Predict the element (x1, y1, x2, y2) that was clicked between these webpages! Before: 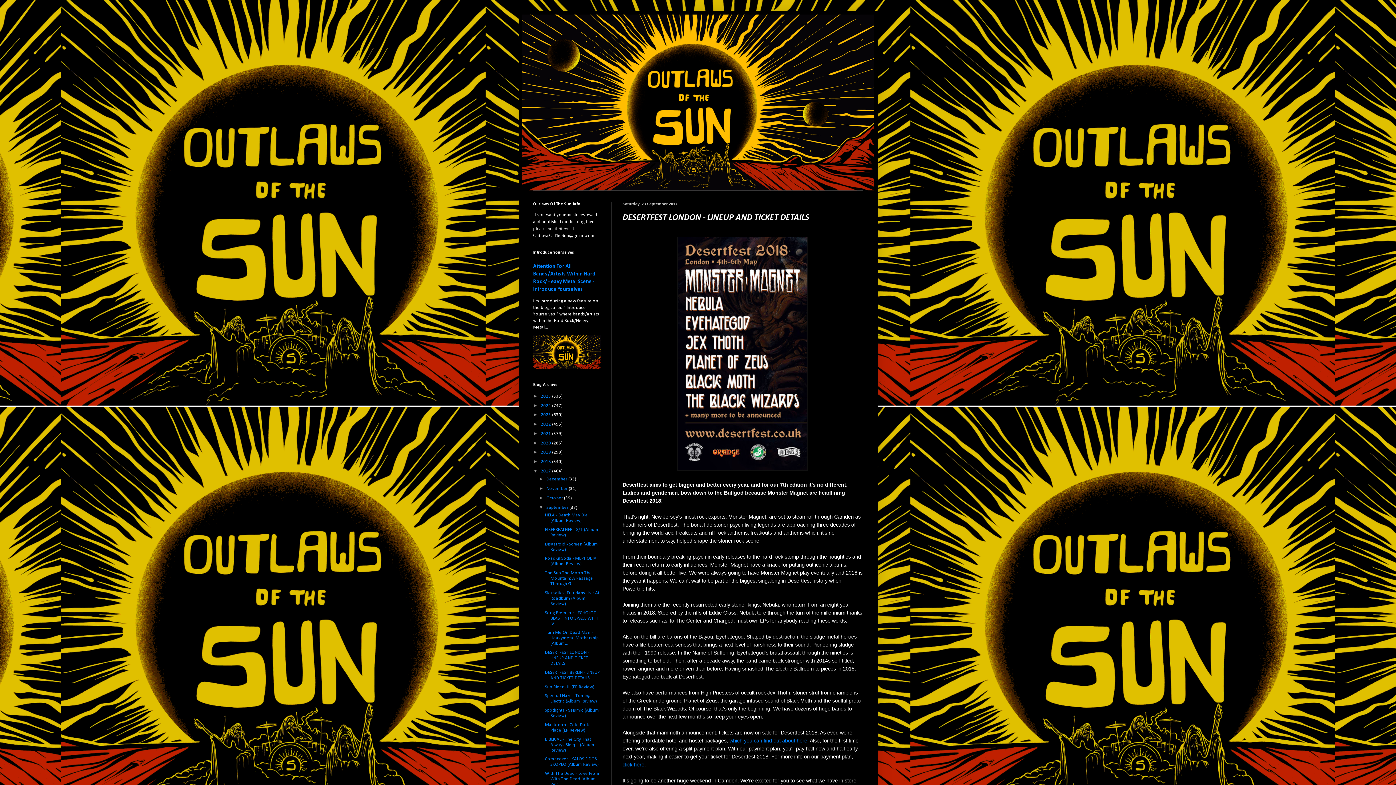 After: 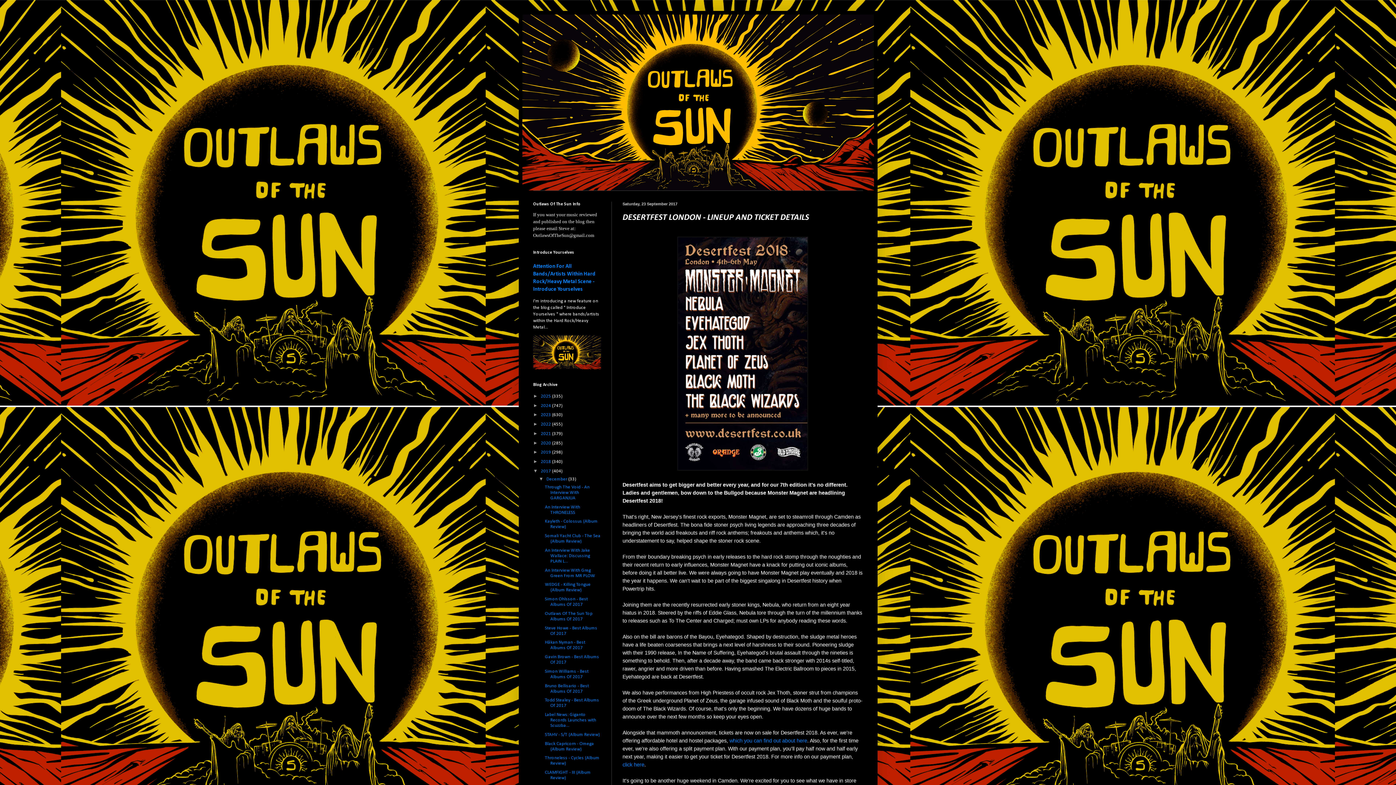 Action: label: ►   bbox: (538, 476, 546, 481)